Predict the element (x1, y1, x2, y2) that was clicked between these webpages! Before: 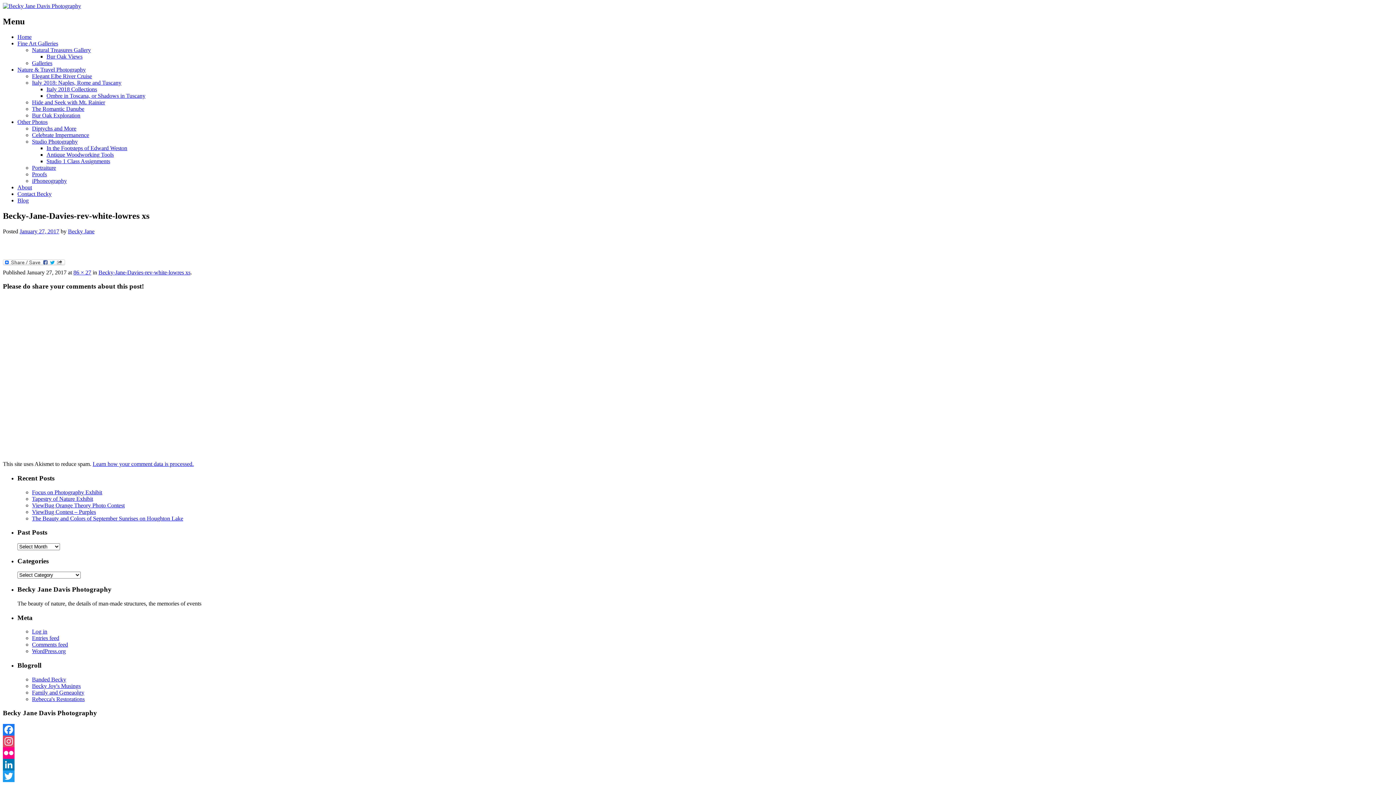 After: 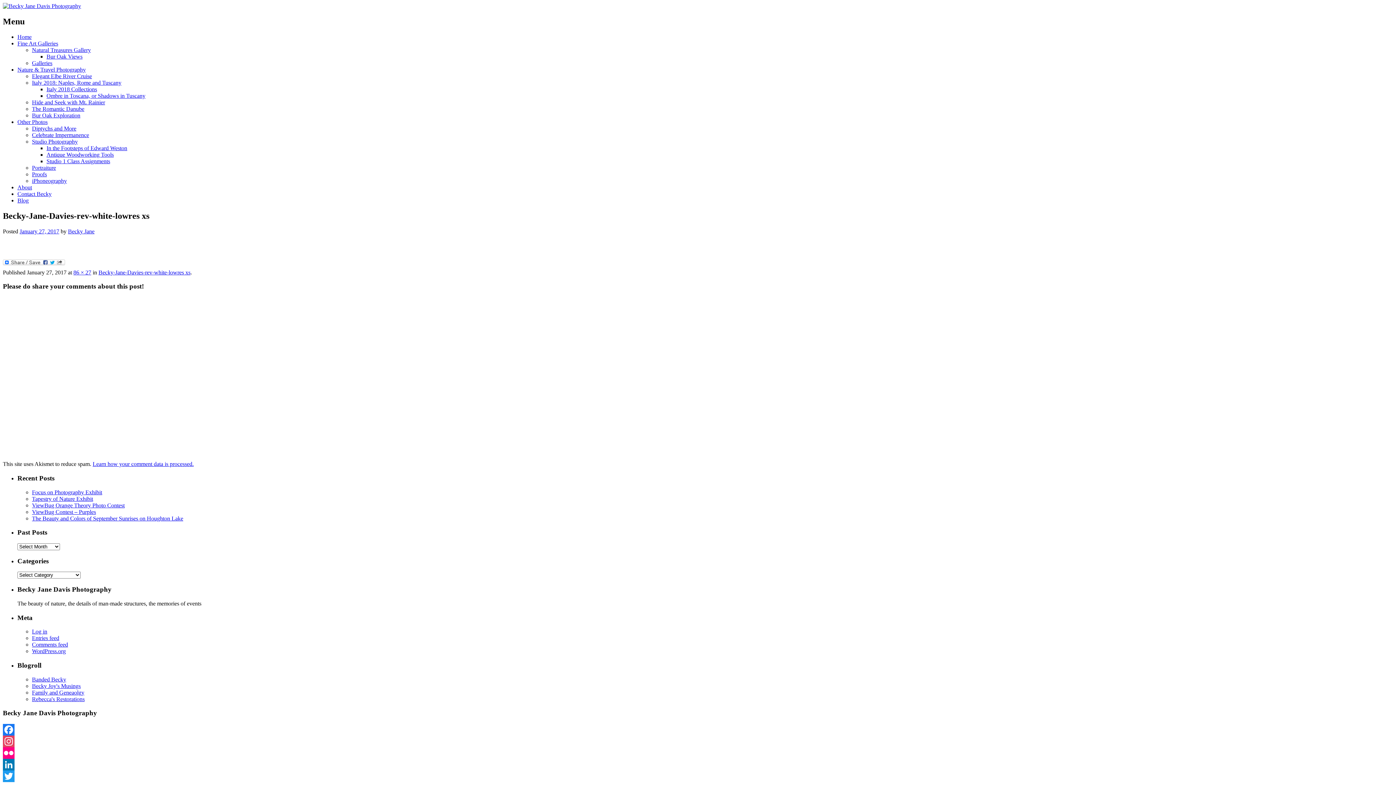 Action: label: LinkedIn bbox: (2, 759, 1393, 770)